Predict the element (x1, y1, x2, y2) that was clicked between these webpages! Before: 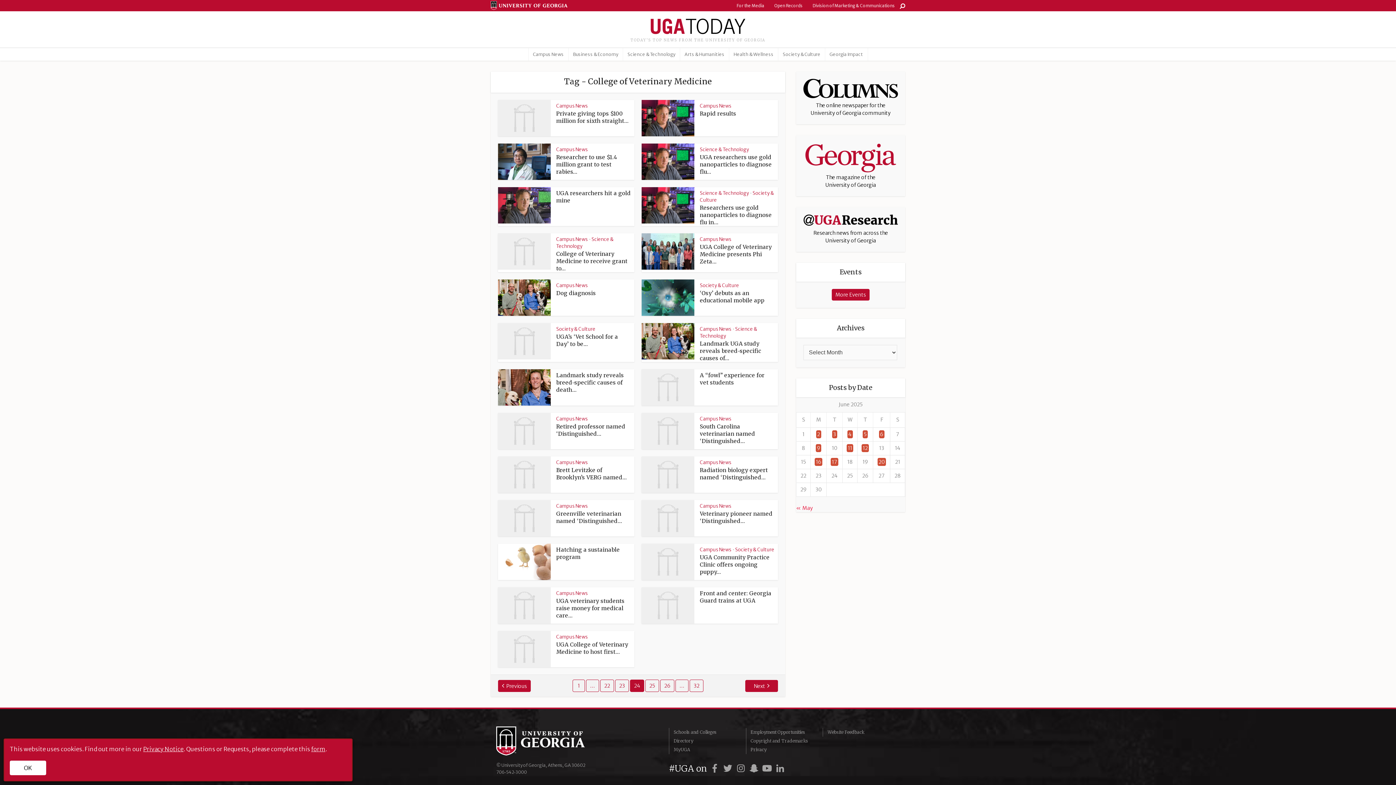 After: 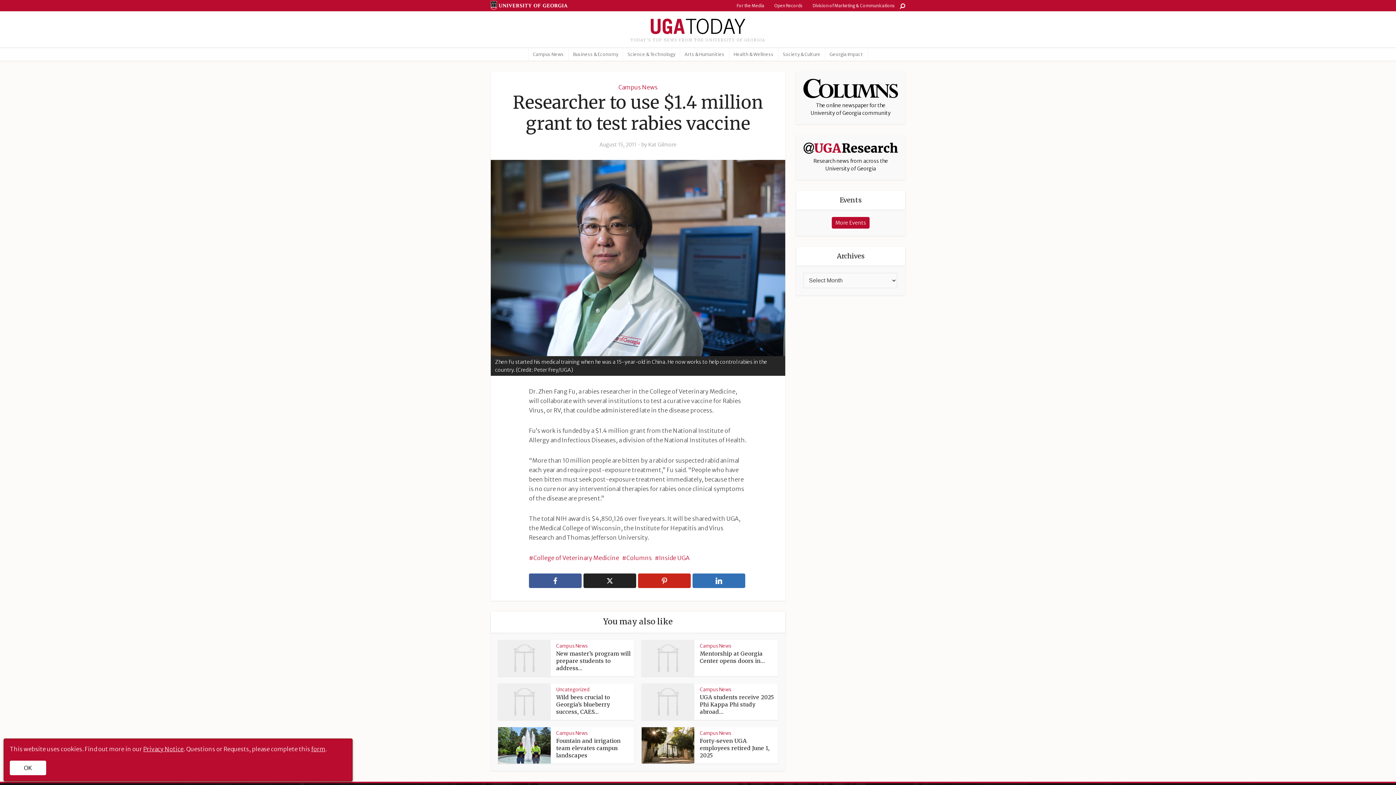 Action: label: Researcher to use $1.4 million grant to test rabies… bbox: (556, 153, 617, 175)